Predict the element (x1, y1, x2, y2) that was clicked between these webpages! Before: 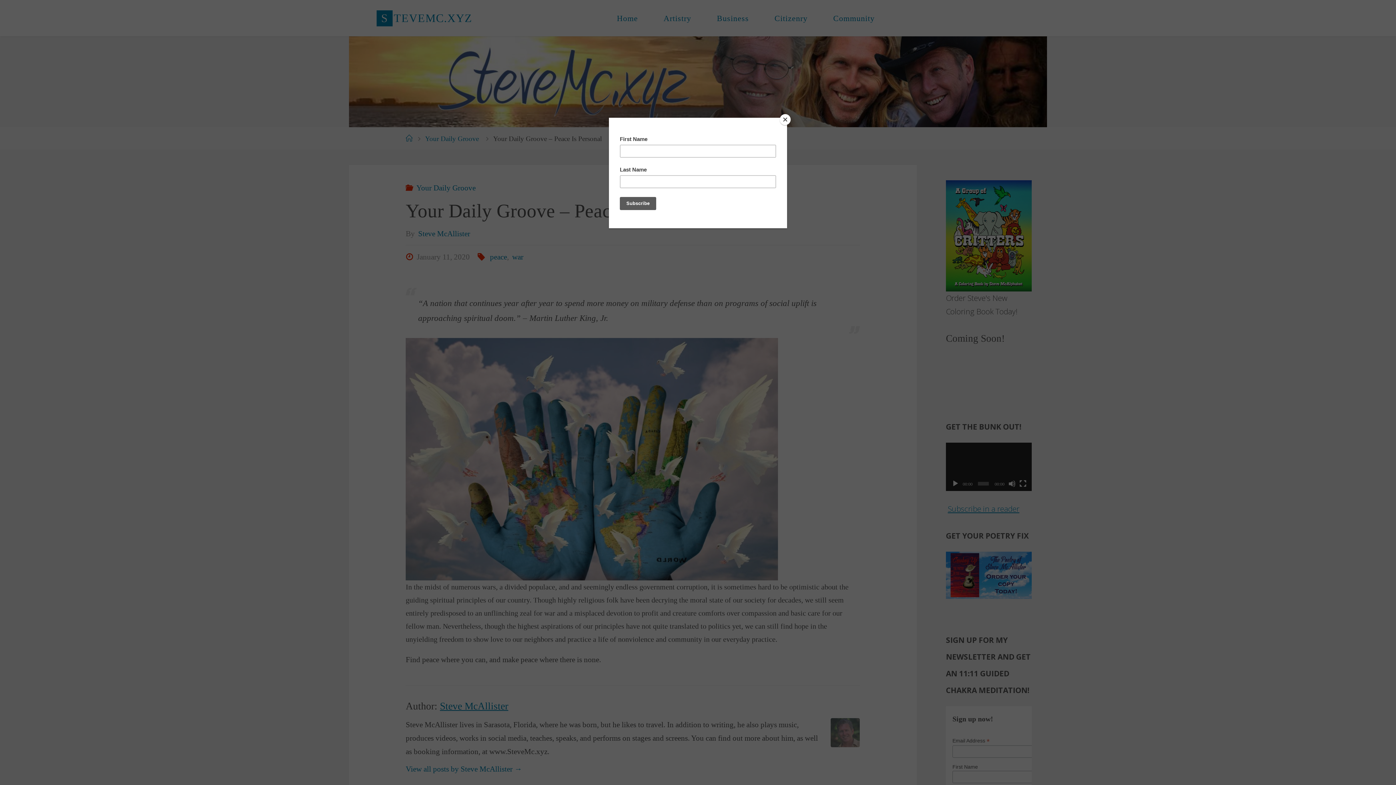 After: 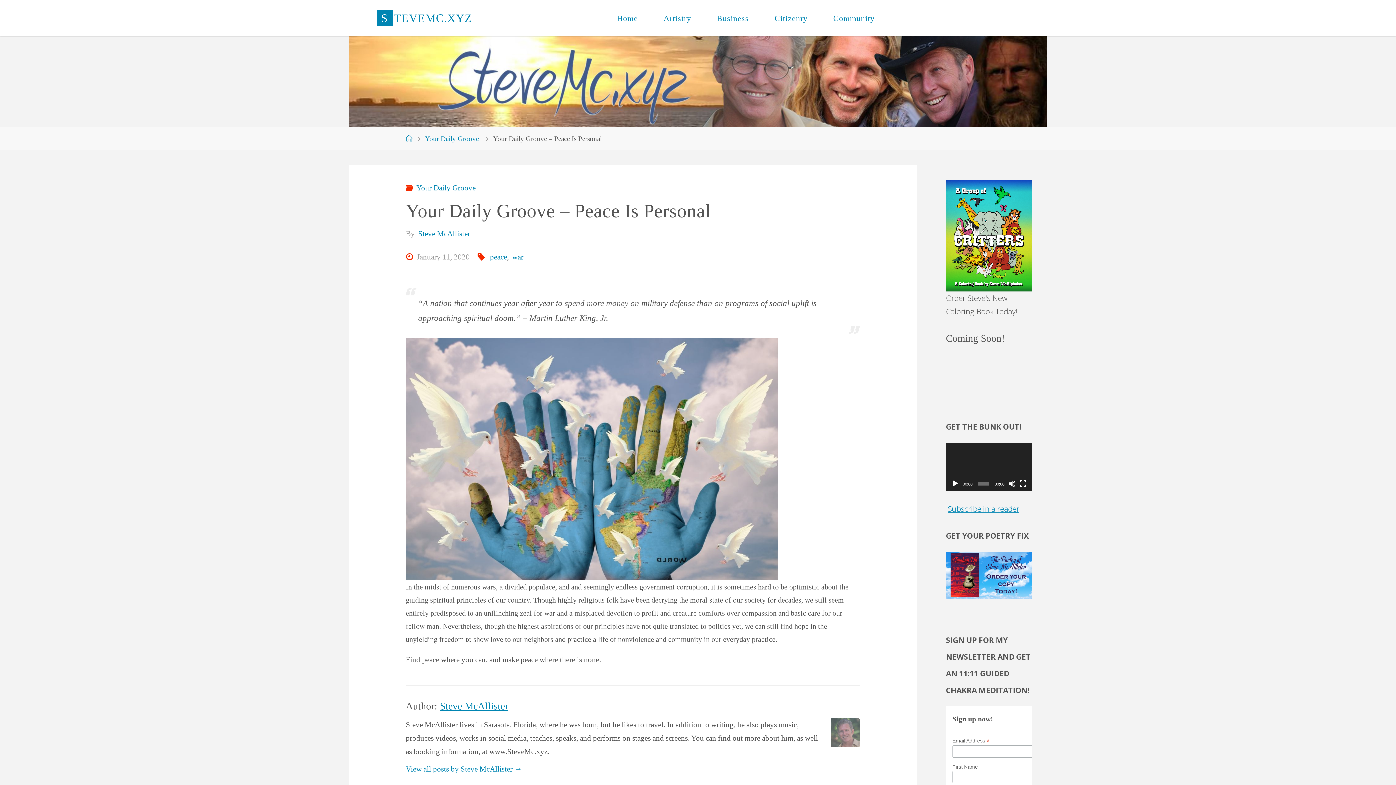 Action: label: Close bbox: (780, 114, 790, 125)